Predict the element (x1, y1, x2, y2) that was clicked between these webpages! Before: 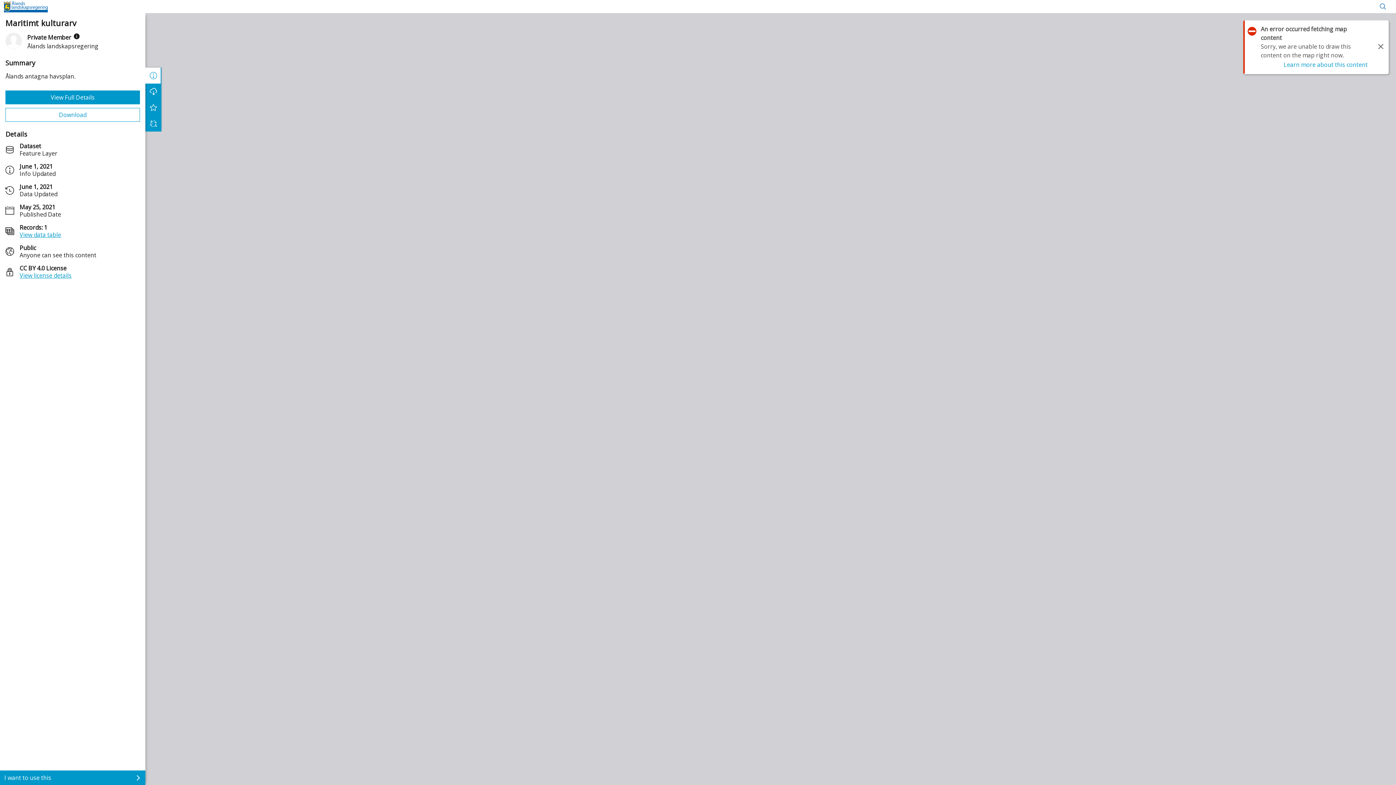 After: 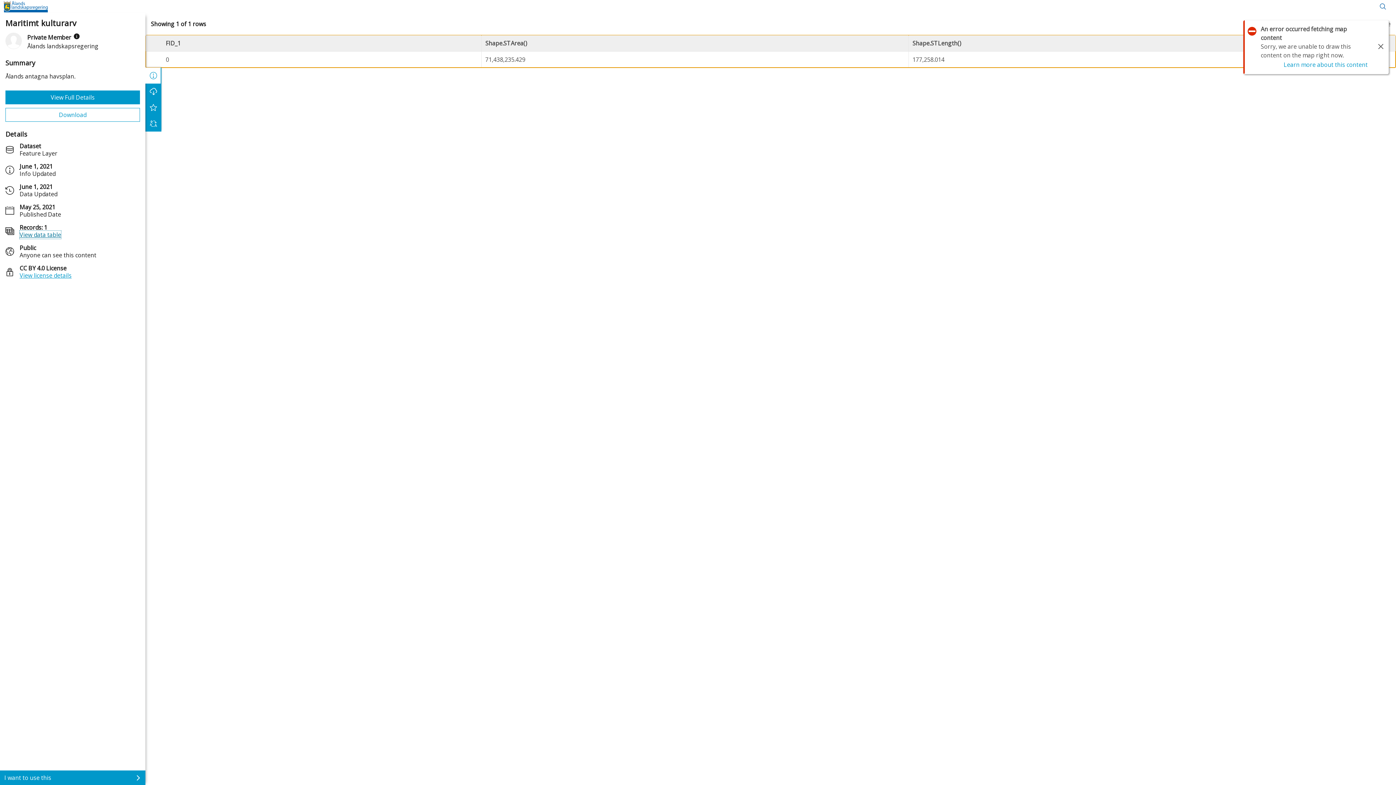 Action: bbox: (19, 230, 61, 238) label: View data table